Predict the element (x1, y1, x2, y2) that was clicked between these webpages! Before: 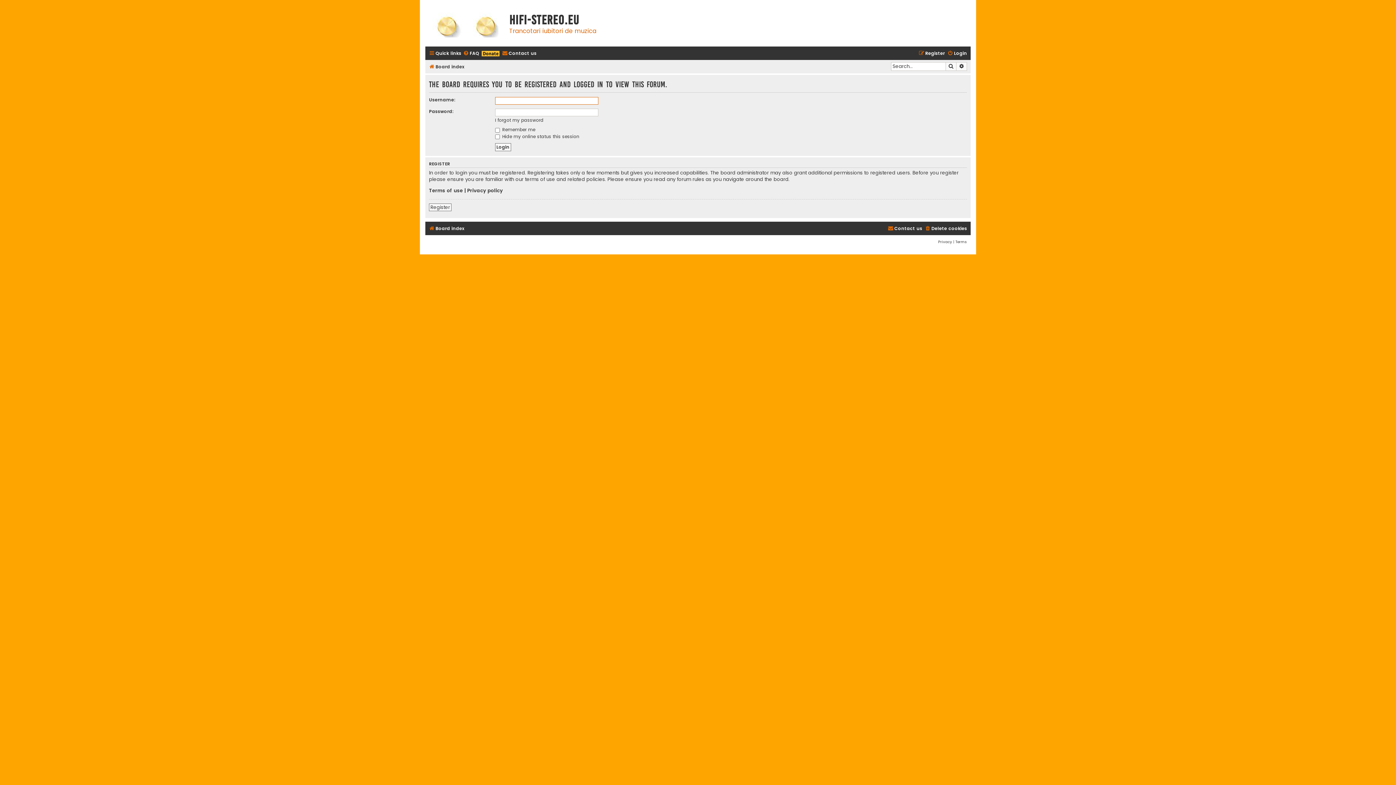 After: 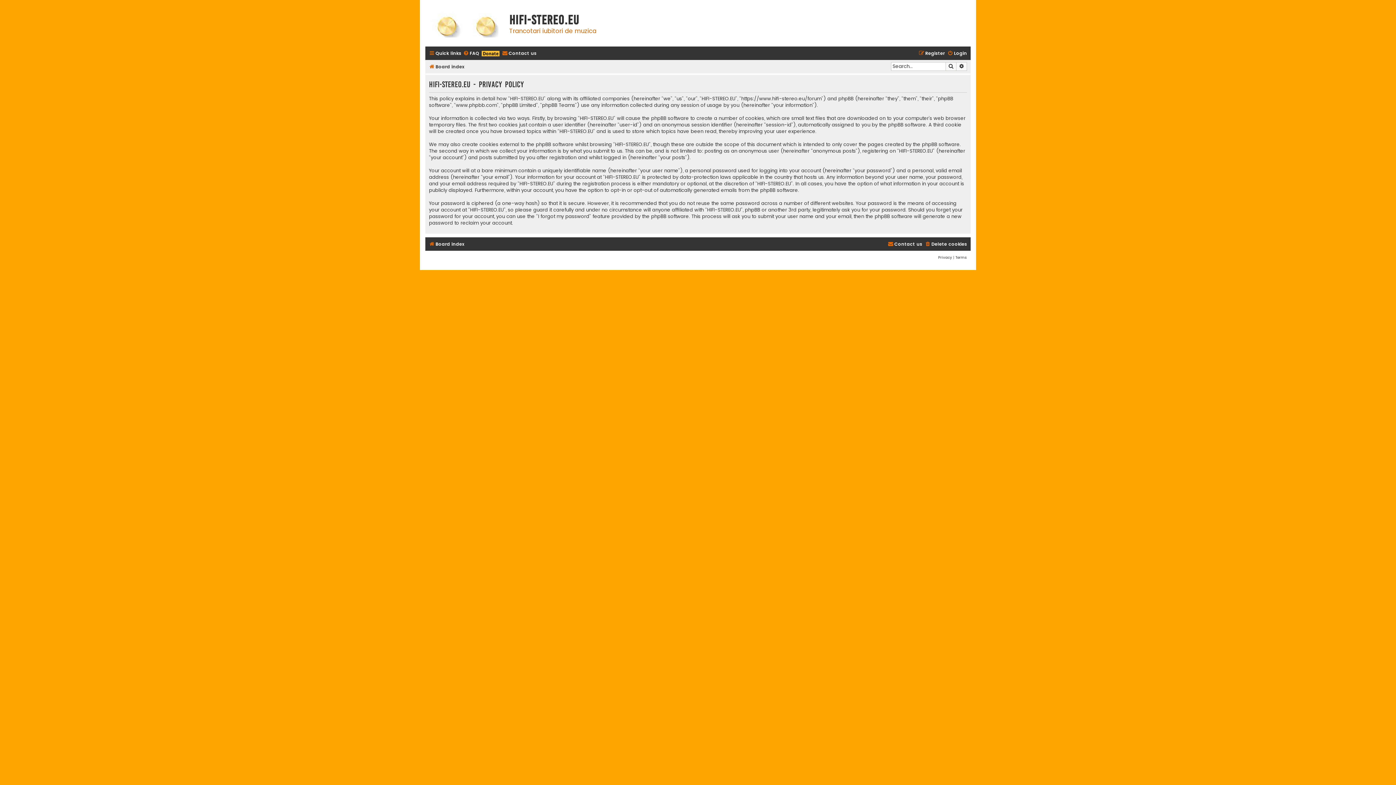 Action: bbox: (467, 187, 502, 194) label: Privacy policy